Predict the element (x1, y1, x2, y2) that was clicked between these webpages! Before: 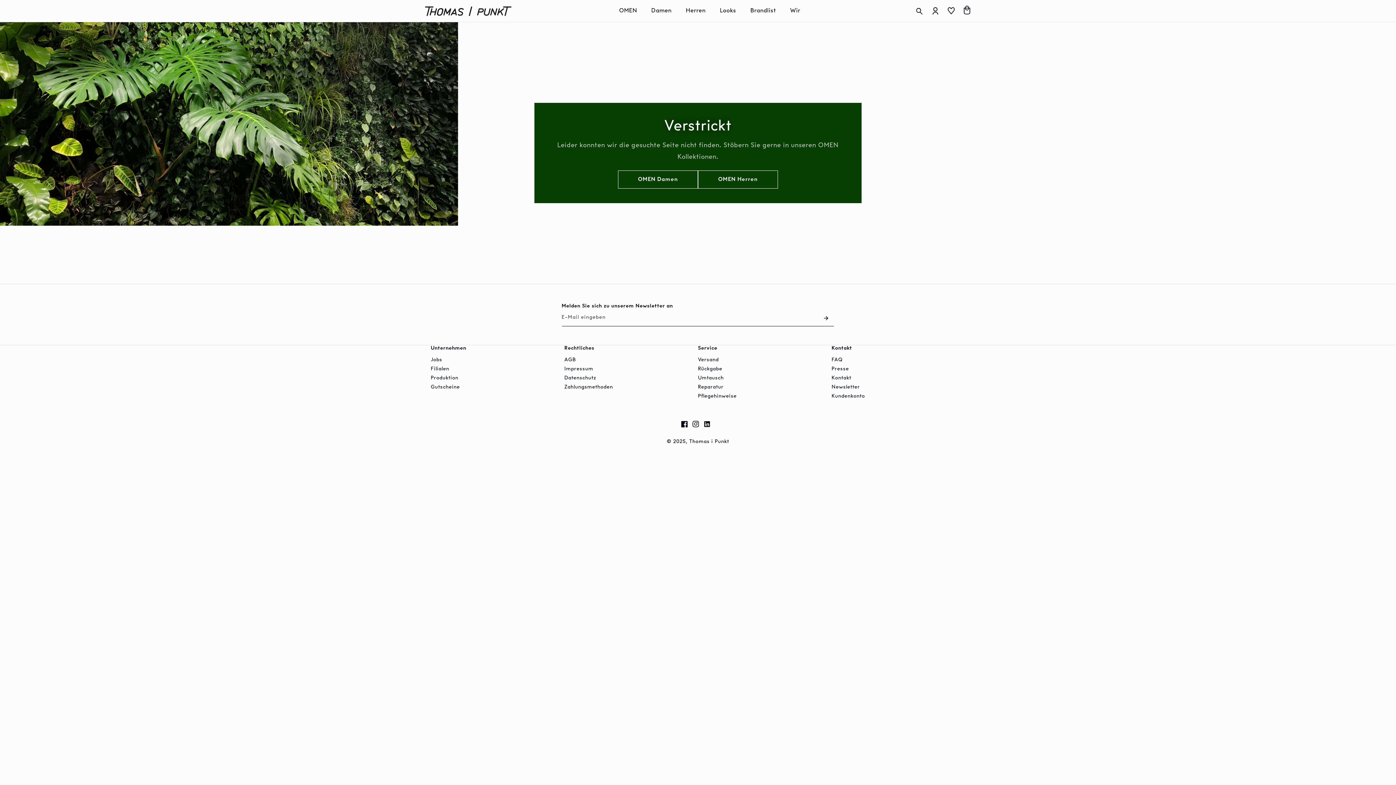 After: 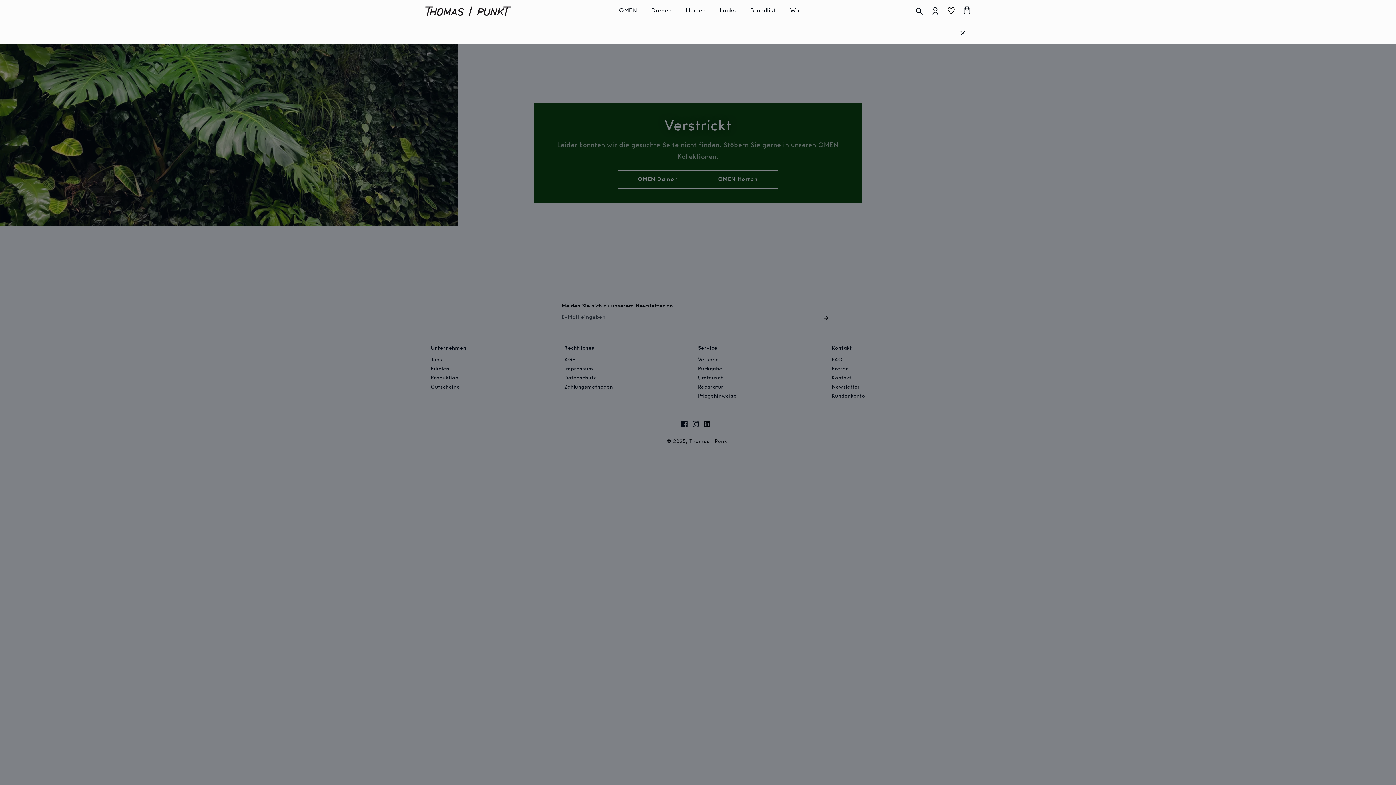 Action: bbox: (911, 2, 927, 18) label: Suchen